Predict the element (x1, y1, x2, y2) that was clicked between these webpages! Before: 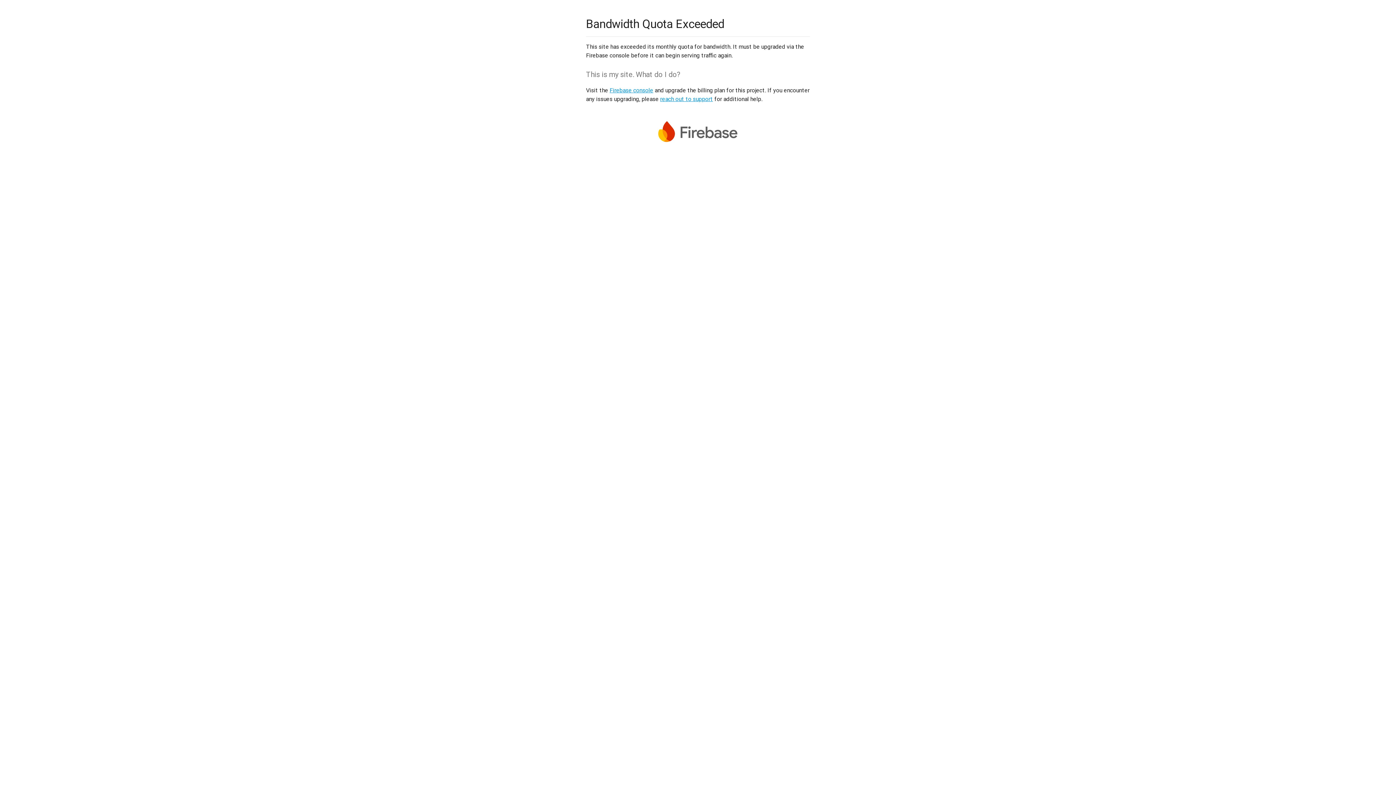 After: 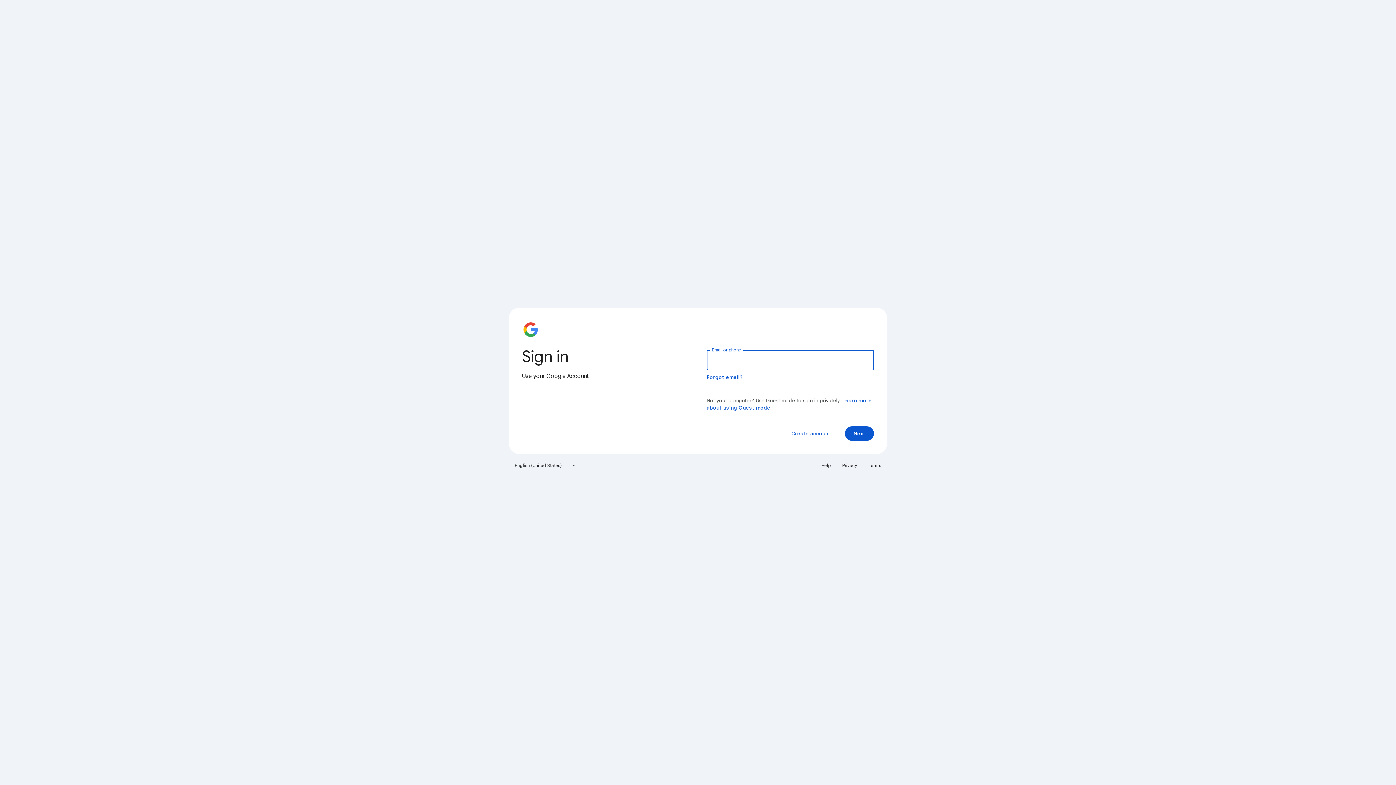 Action: bbox: (609, 86, 653, 93) label: Firebase console